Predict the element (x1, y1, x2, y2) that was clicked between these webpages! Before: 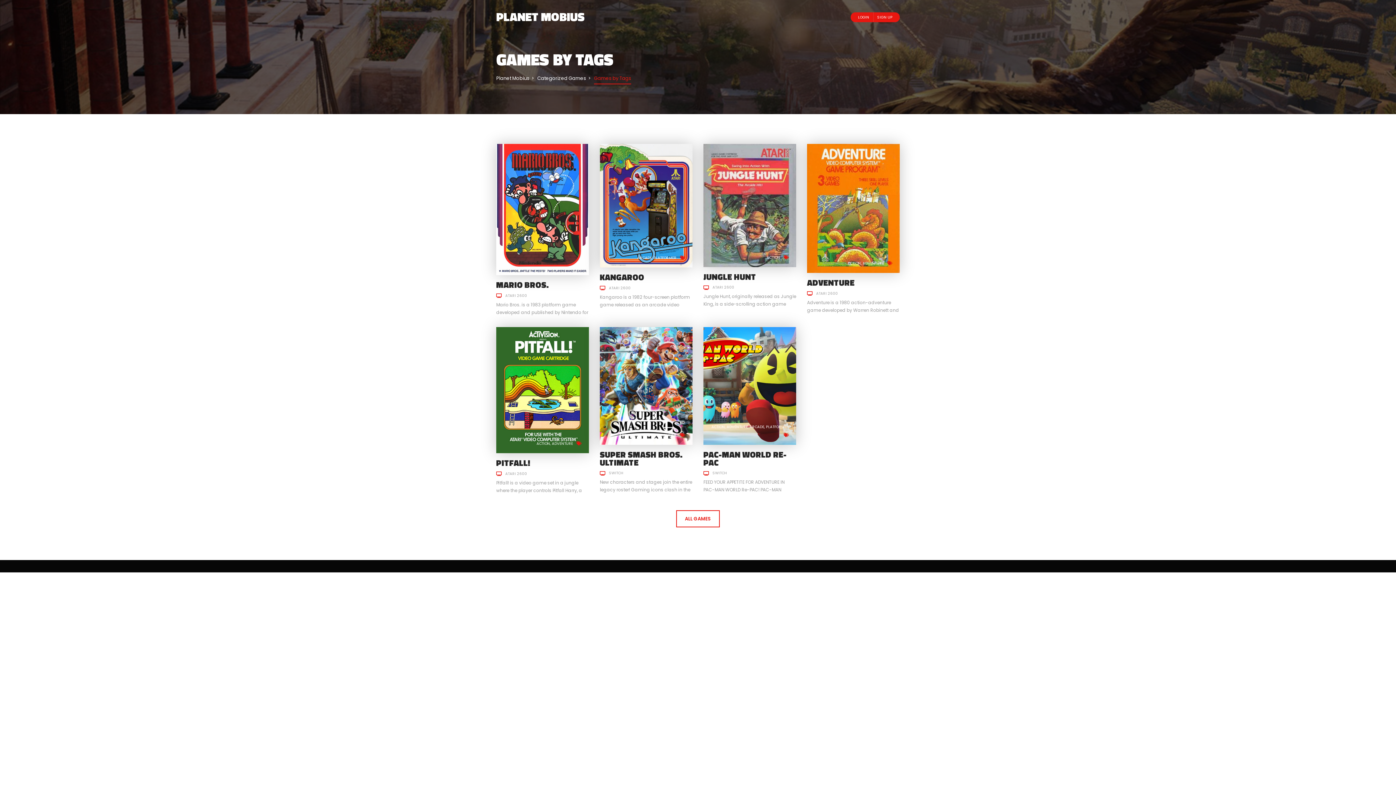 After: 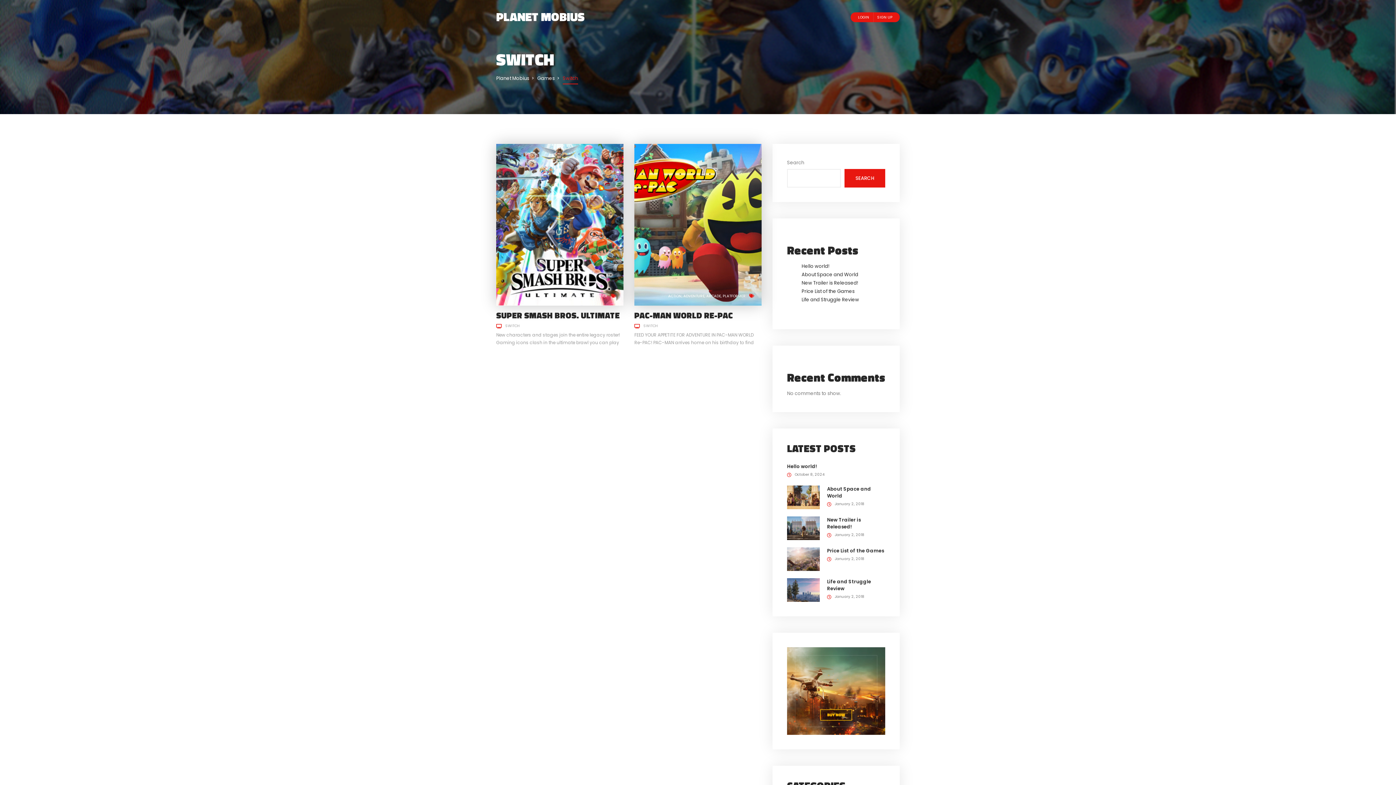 Action: bbox: (712, 471, 726, 475) label: SWITCH